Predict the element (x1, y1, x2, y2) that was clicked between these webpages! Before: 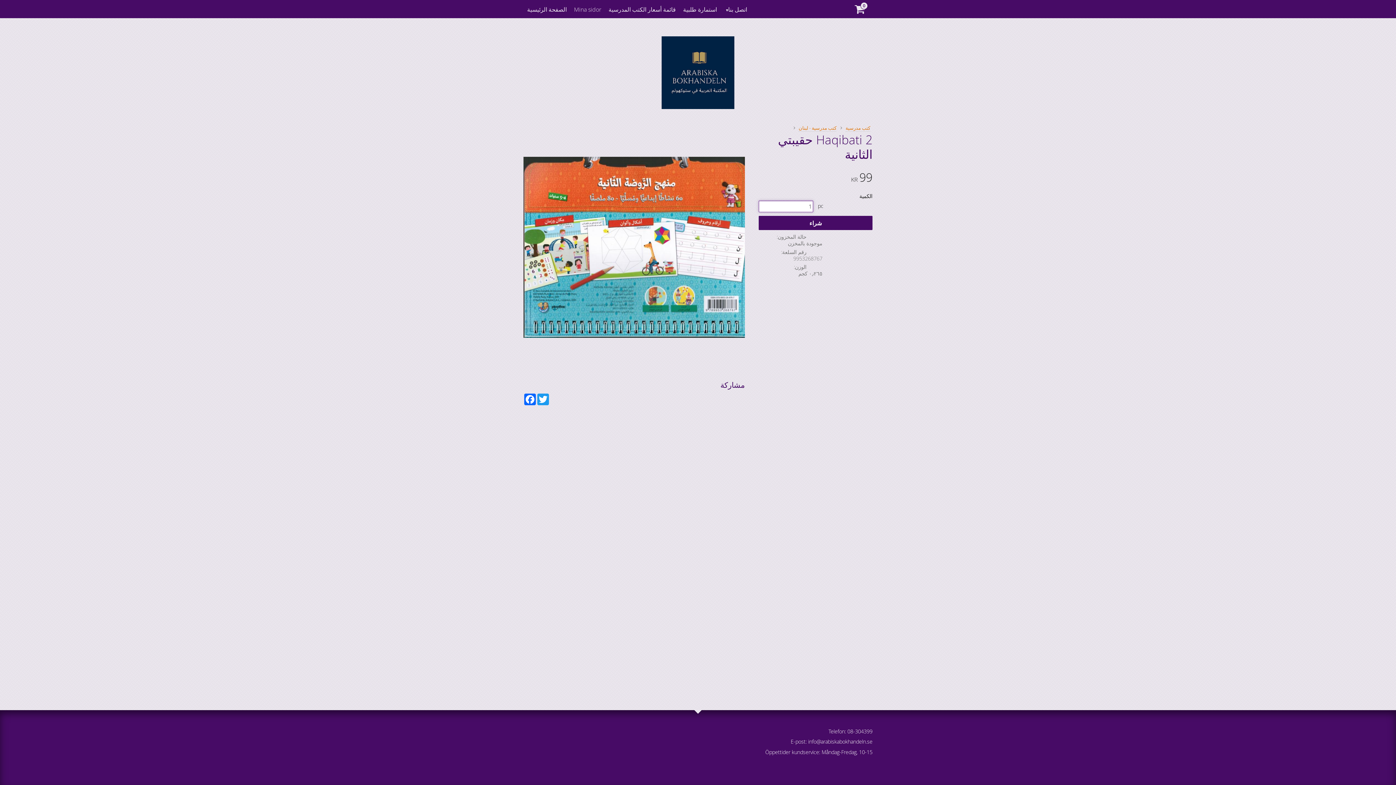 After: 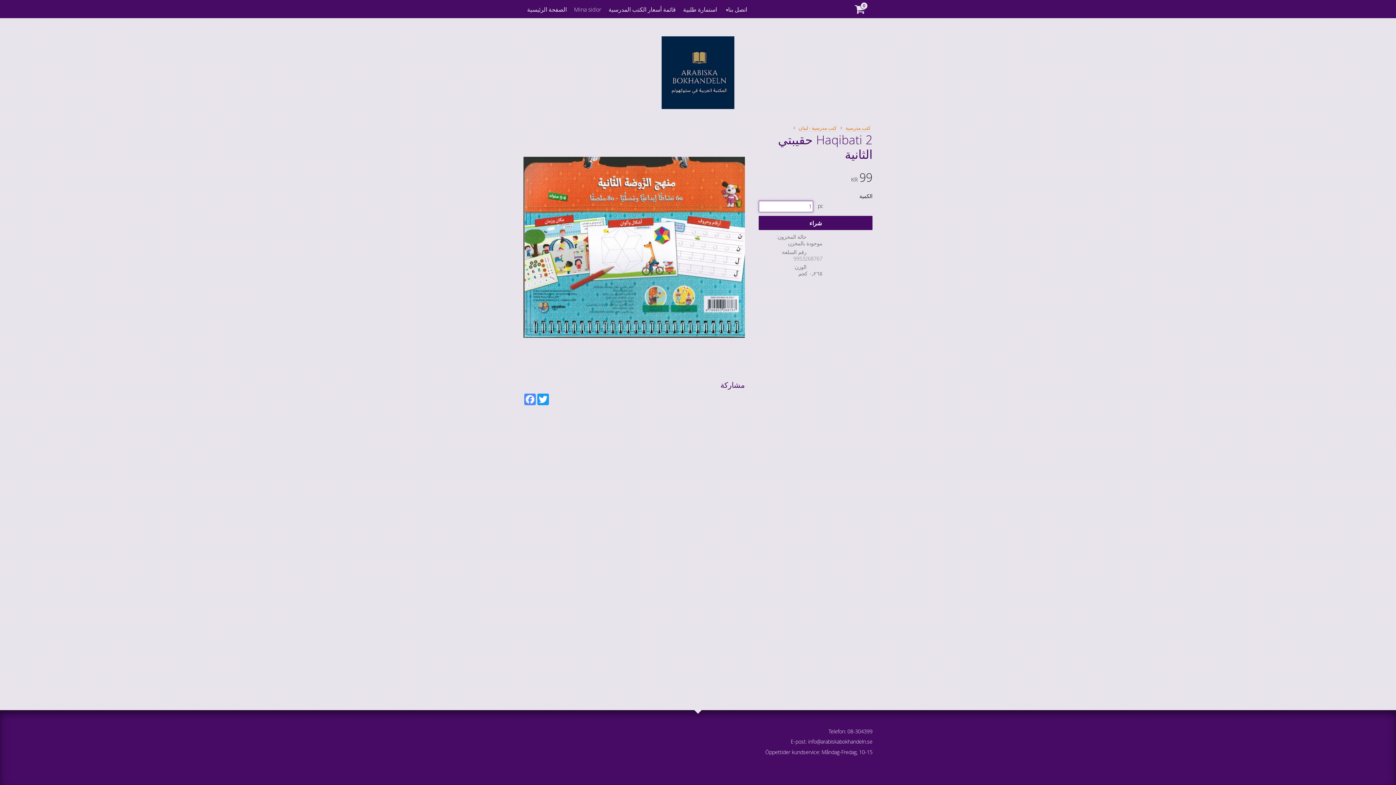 Action: label: Facebook bbox: (523, 393, 536, 405)